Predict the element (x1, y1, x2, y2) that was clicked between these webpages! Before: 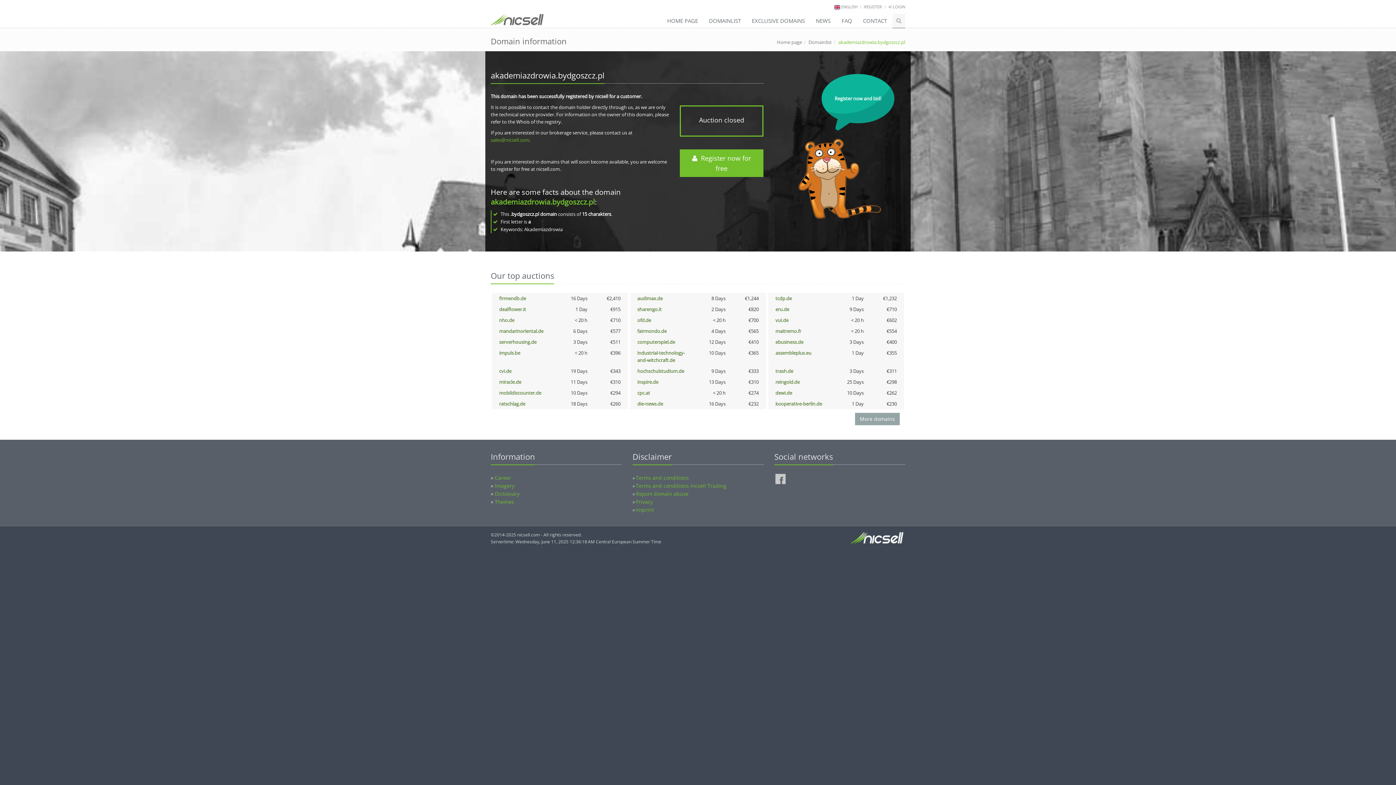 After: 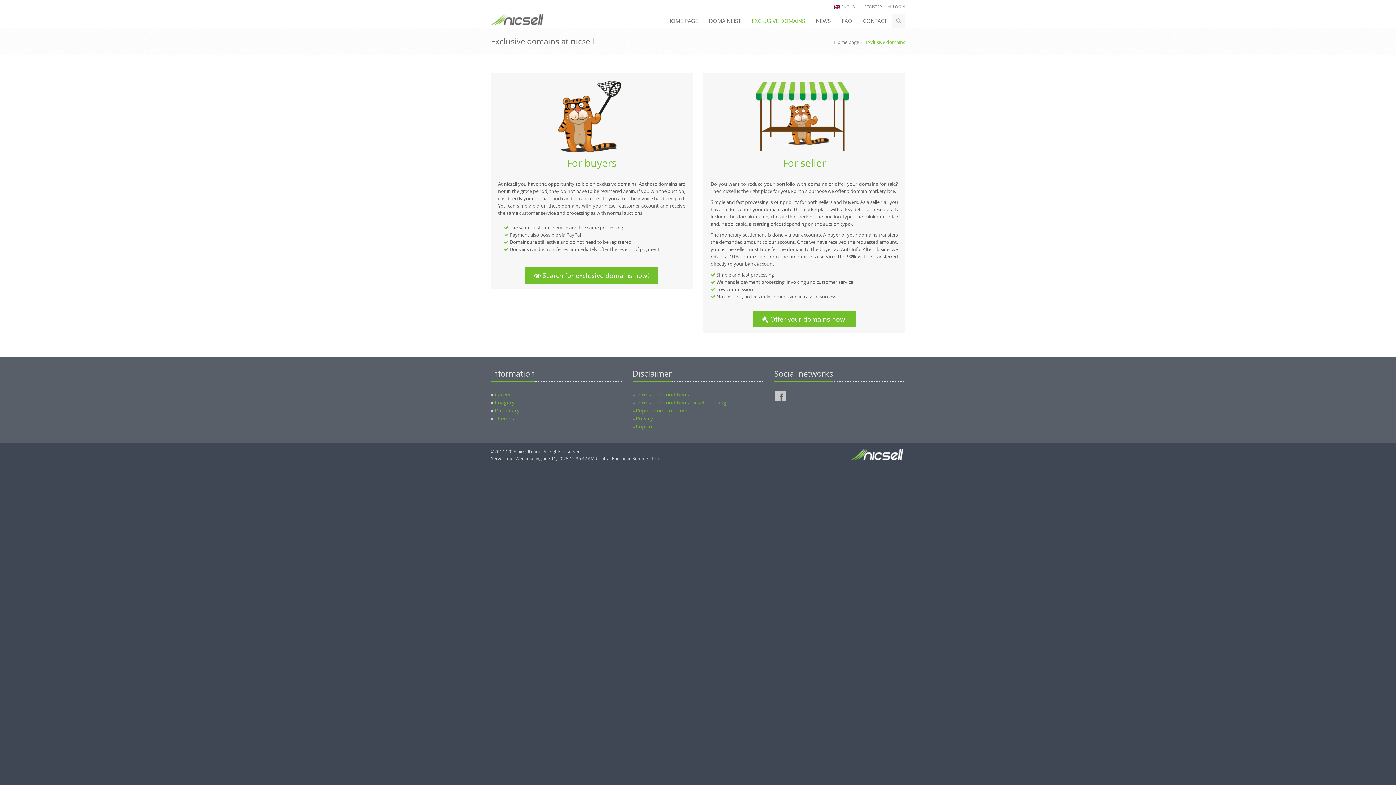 Action: label: EXCLUSIVE DOMAINS bbox: (746, 13, 810, 28)